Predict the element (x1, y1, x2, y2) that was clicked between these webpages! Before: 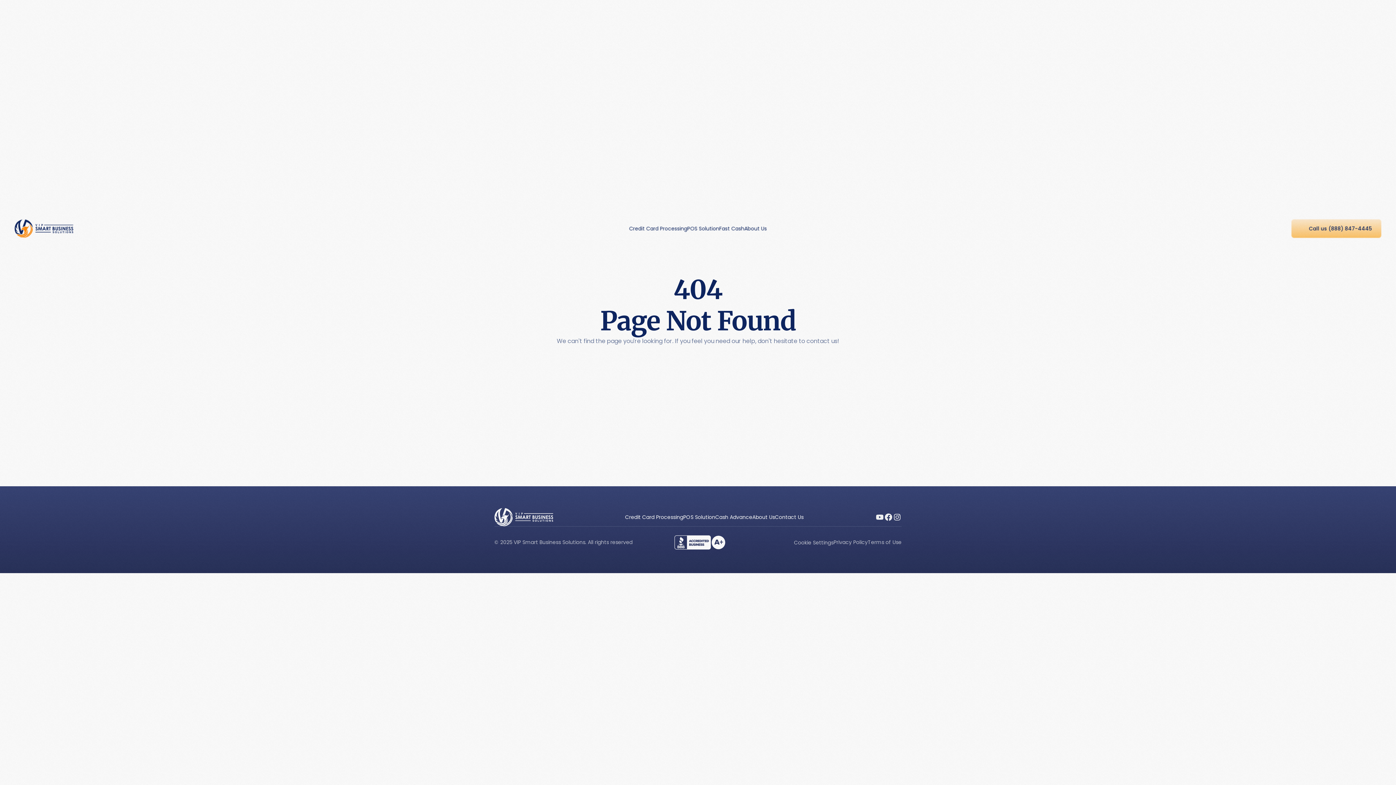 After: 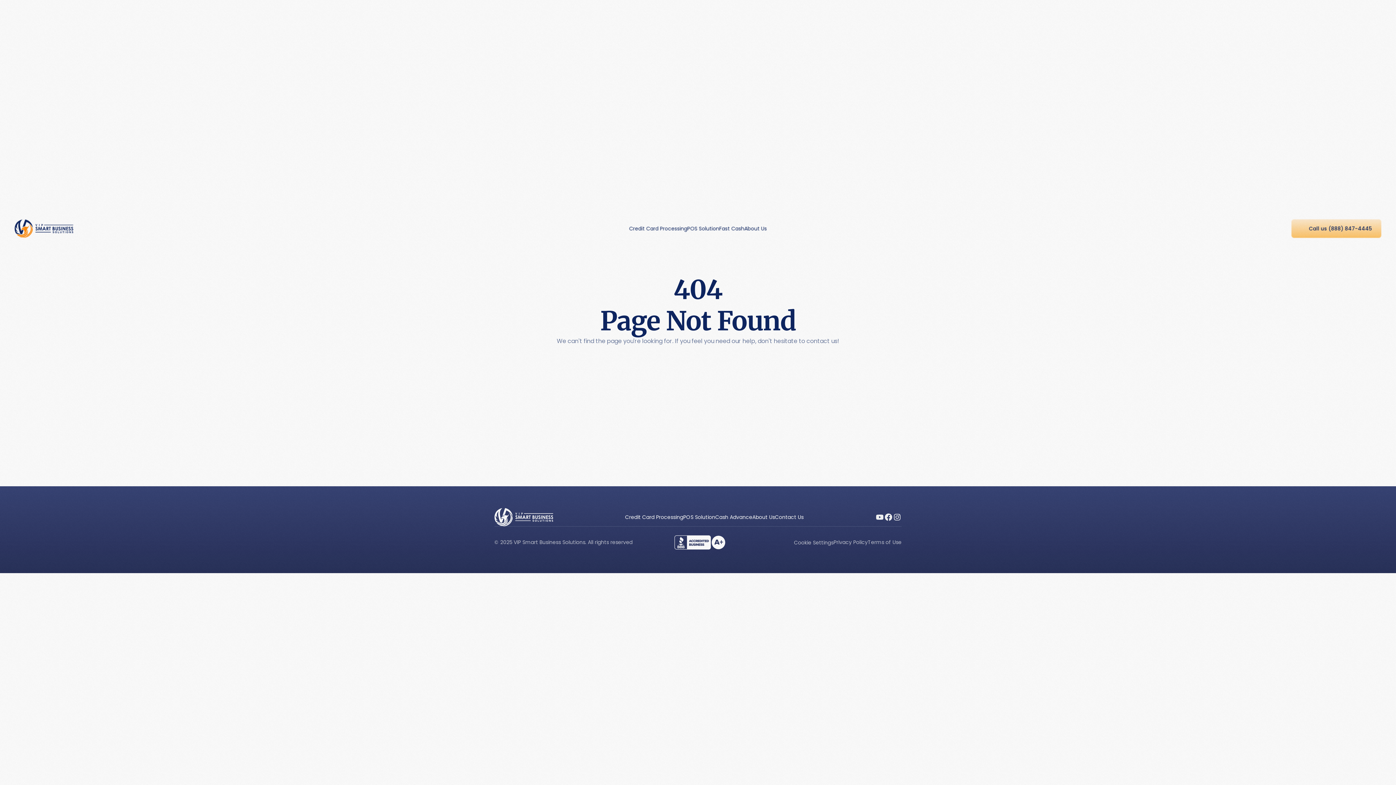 Action: bbox: (893, 513, 901, 521)